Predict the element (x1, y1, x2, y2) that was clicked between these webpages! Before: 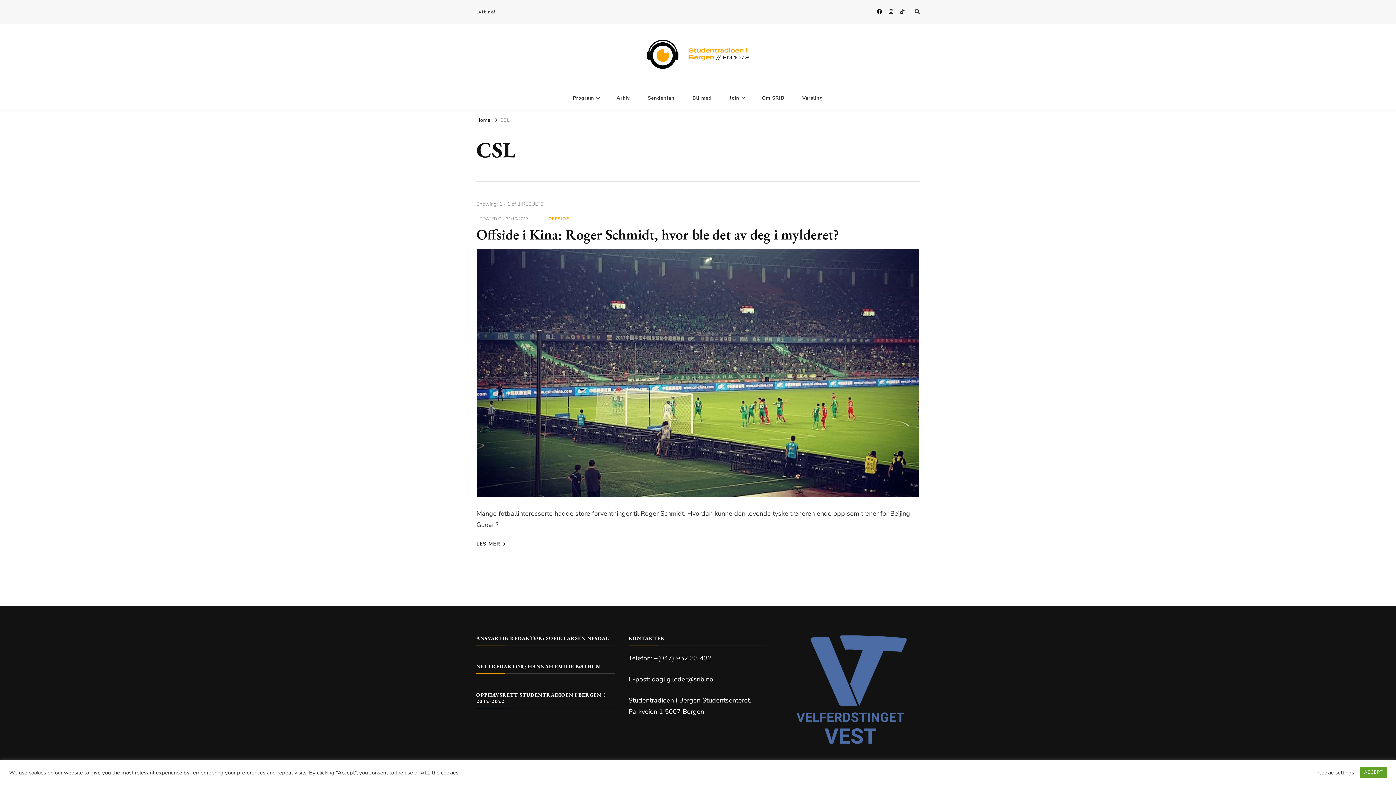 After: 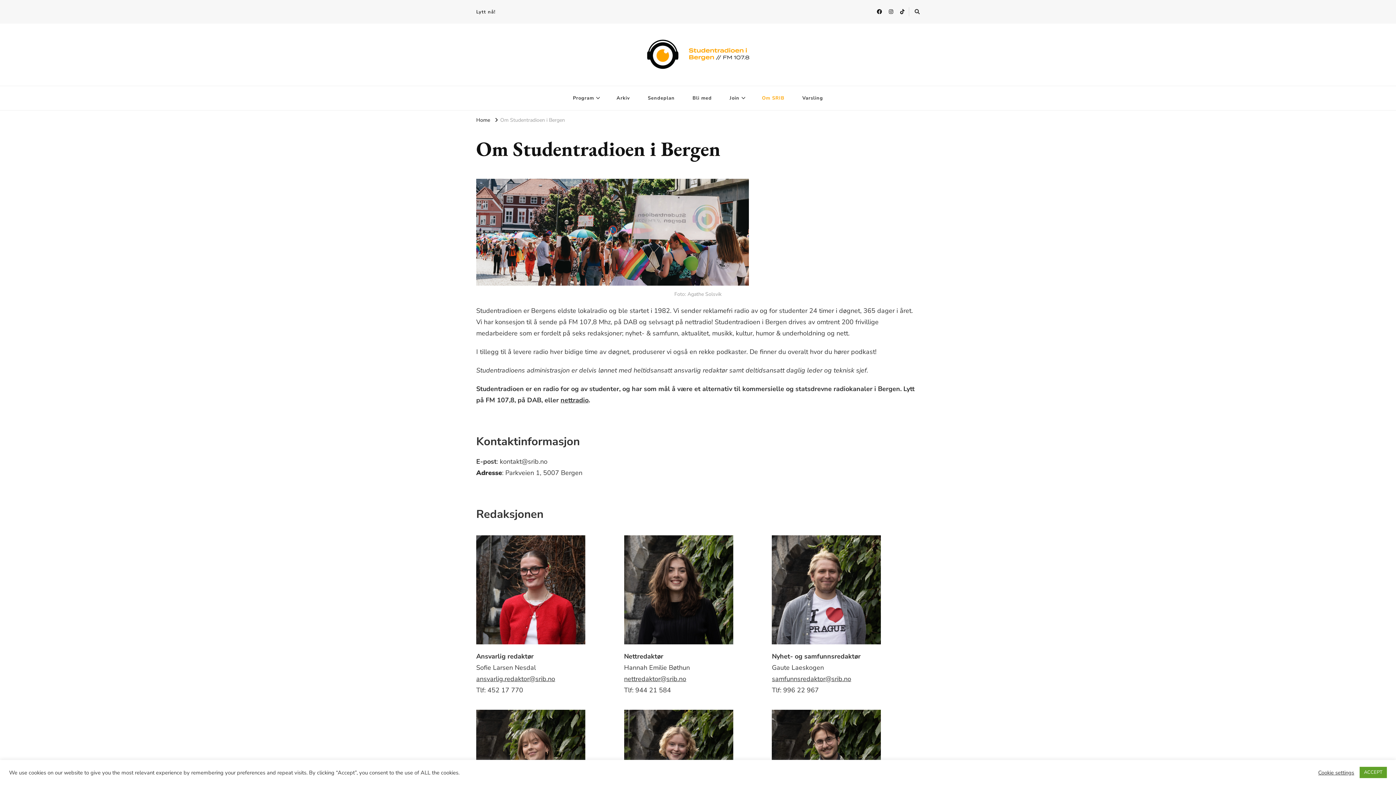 Action: bbox: (754, 86, 792, 110) label: Om SRIB